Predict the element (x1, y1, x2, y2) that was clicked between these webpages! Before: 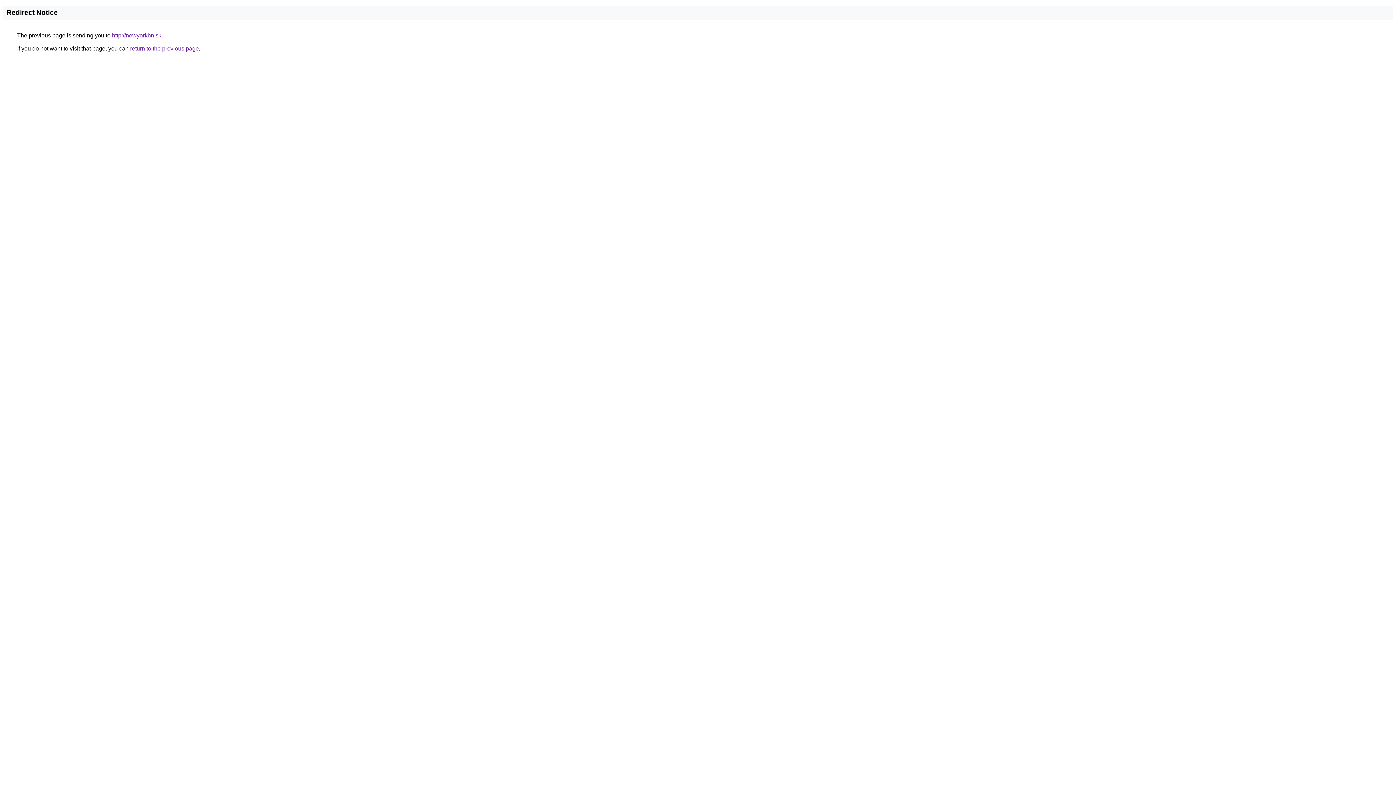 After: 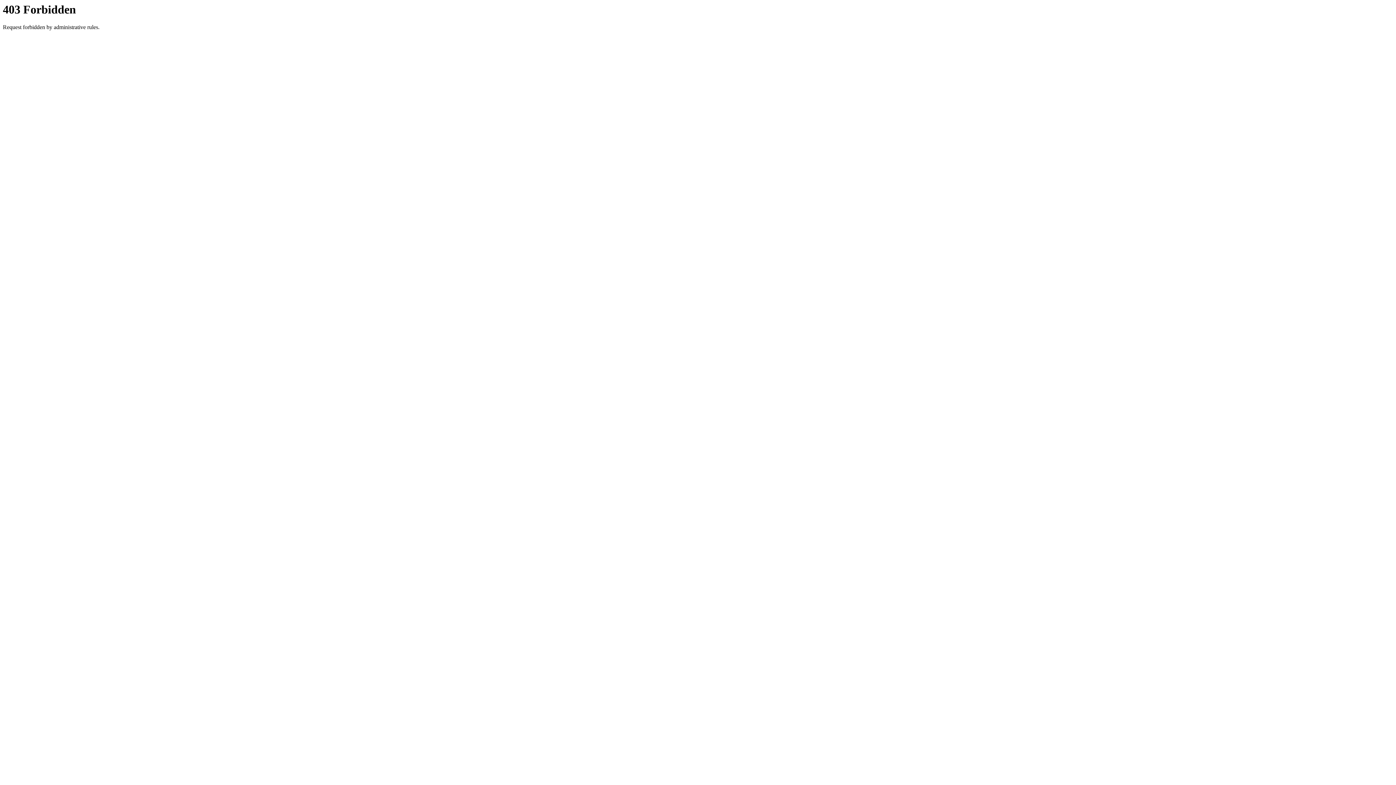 Action: bbox: (112, 32, 161, 38) label: http://newyorkbn.sk